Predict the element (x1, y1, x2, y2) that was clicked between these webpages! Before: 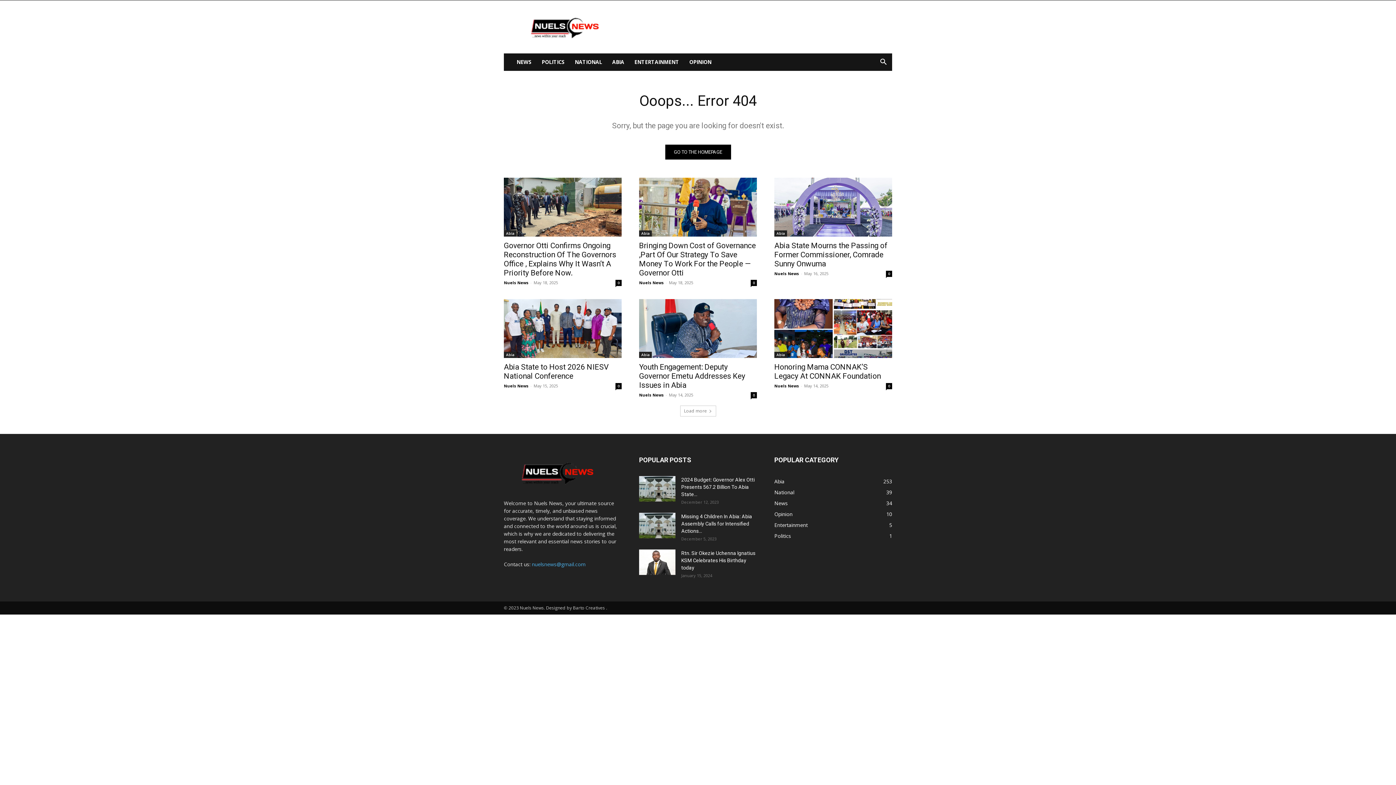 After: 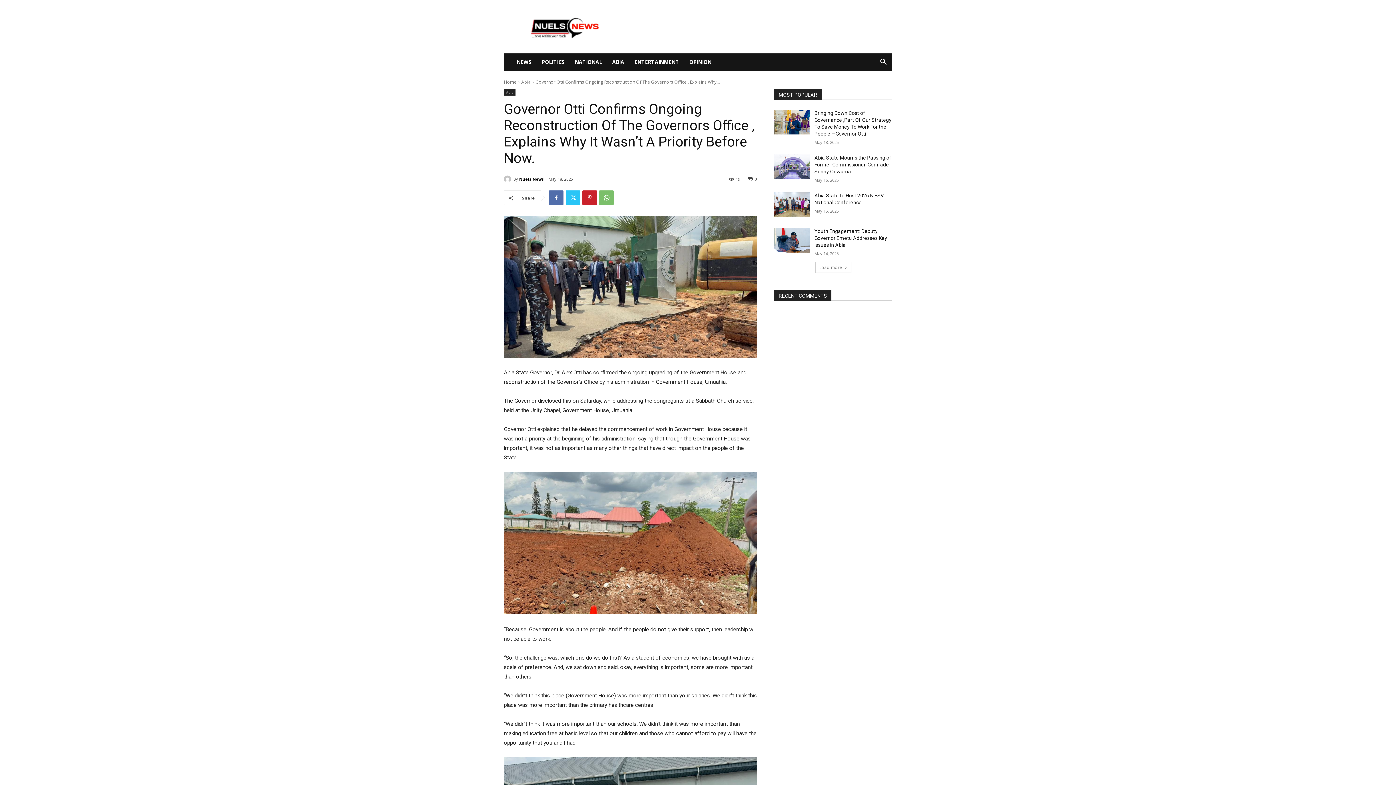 Action: bbox: (504, 177, 621, 236)